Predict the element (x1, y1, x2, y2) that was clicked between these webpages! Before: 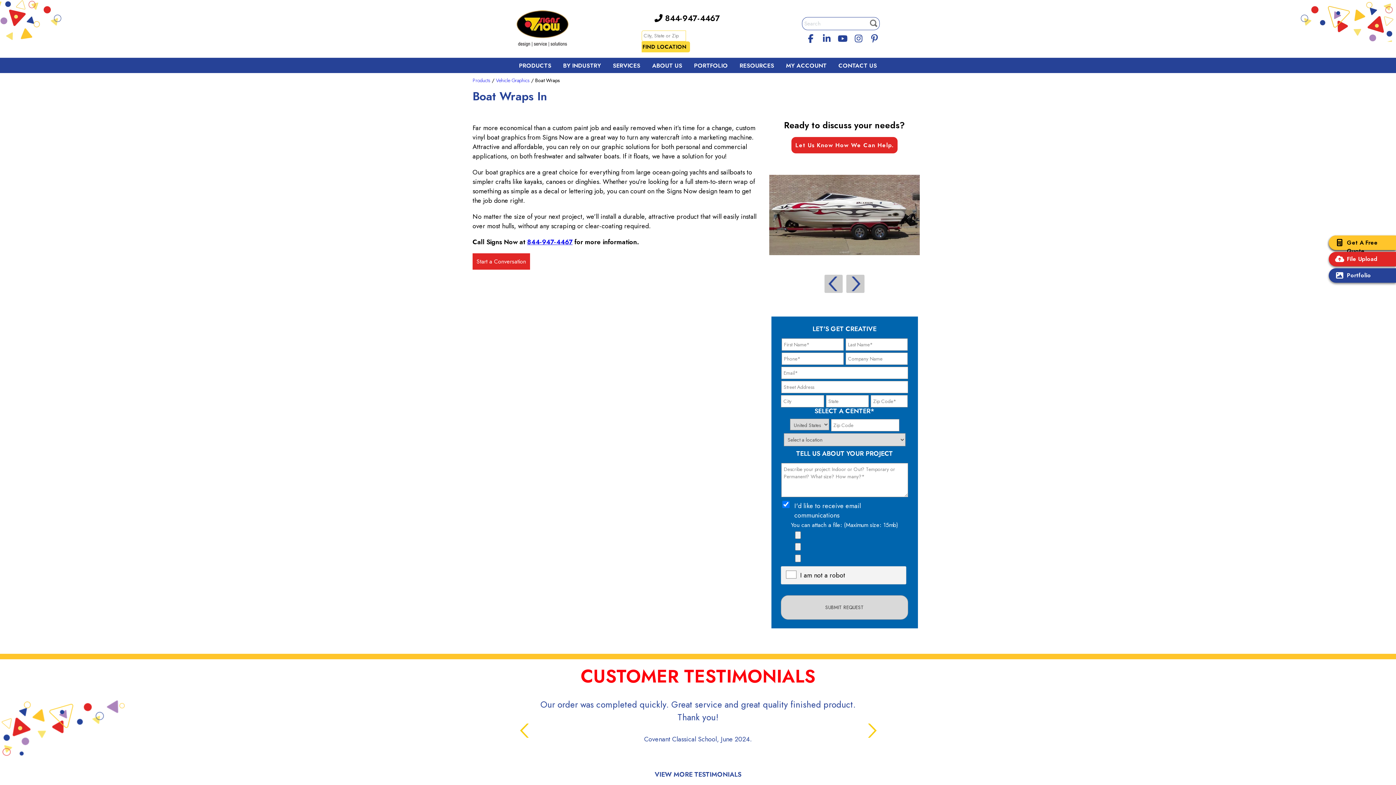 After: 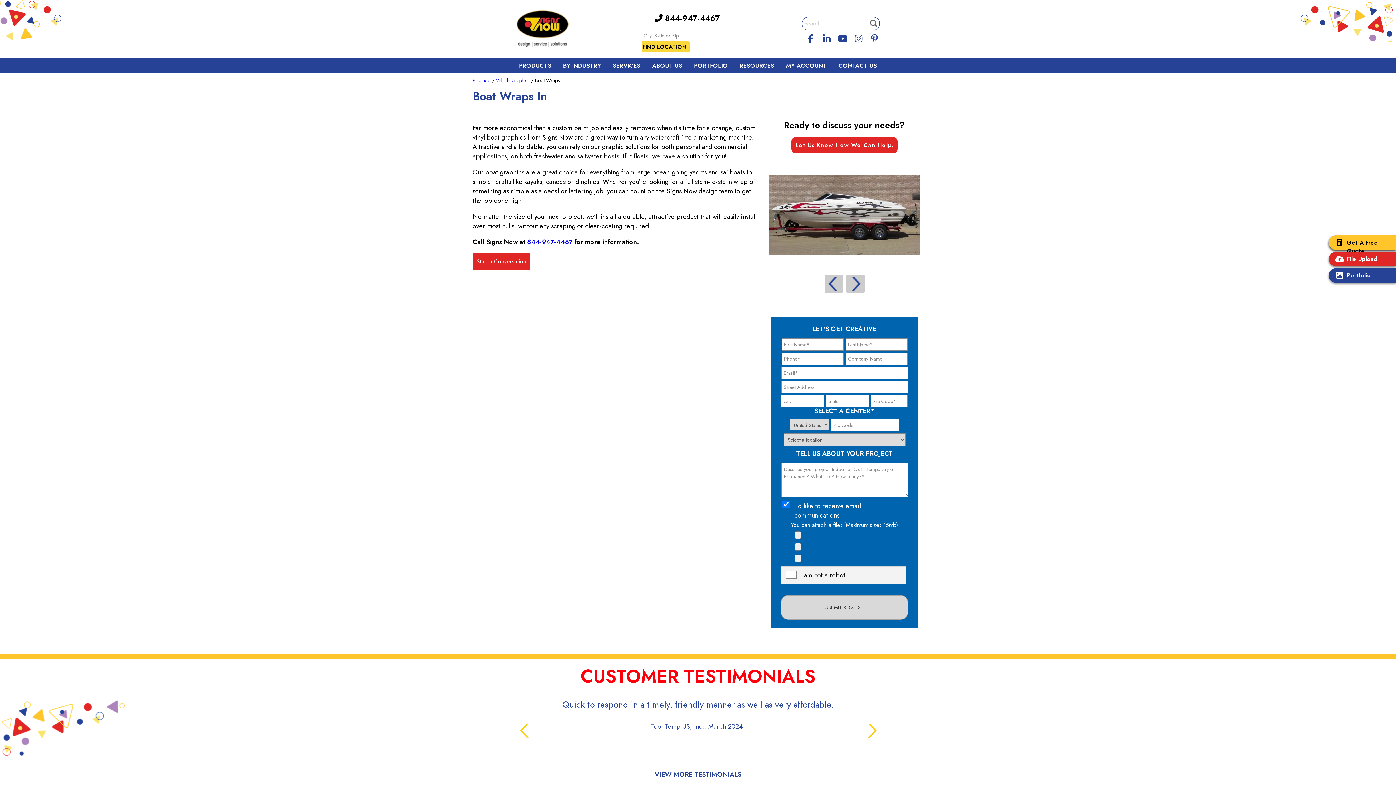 Action: label: Pinterest bbox: (869, 32, 879, 42)